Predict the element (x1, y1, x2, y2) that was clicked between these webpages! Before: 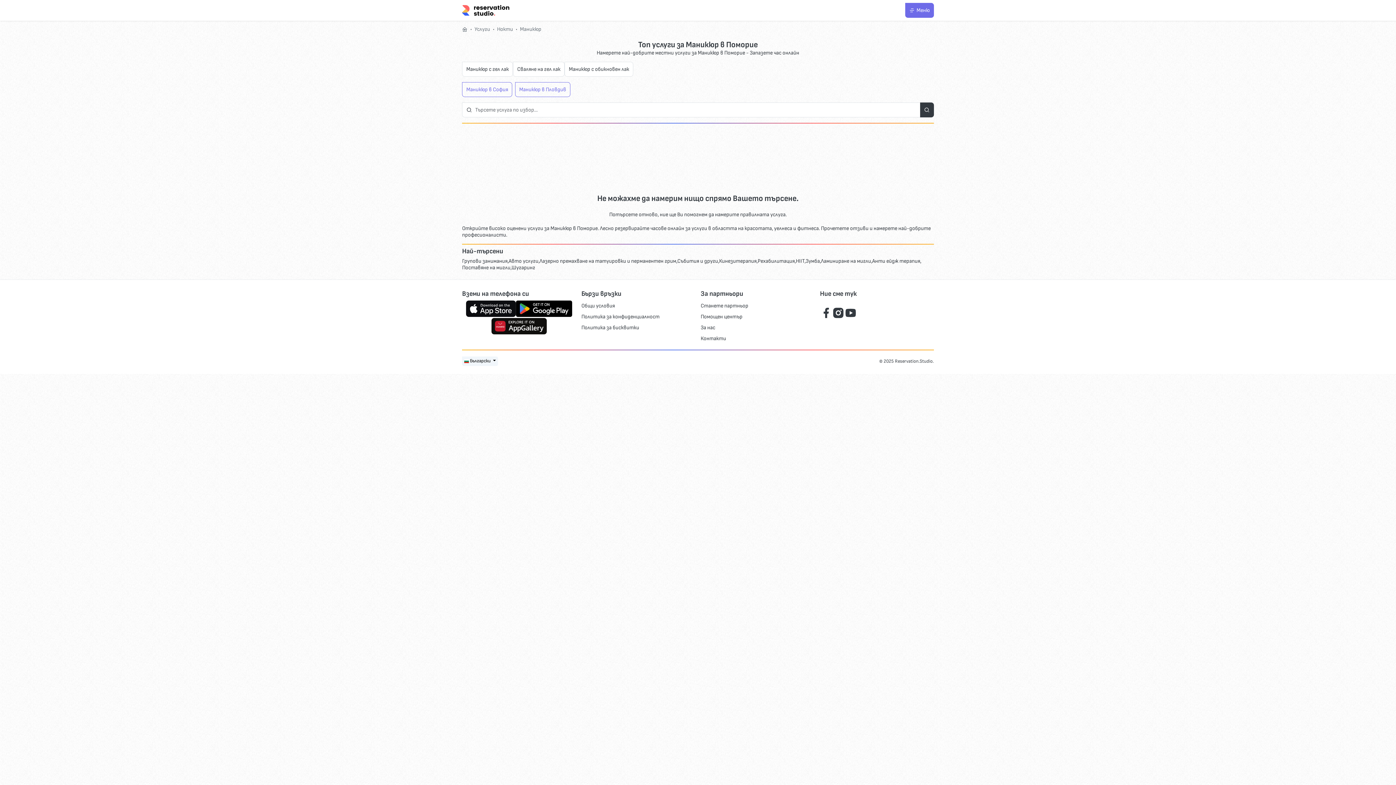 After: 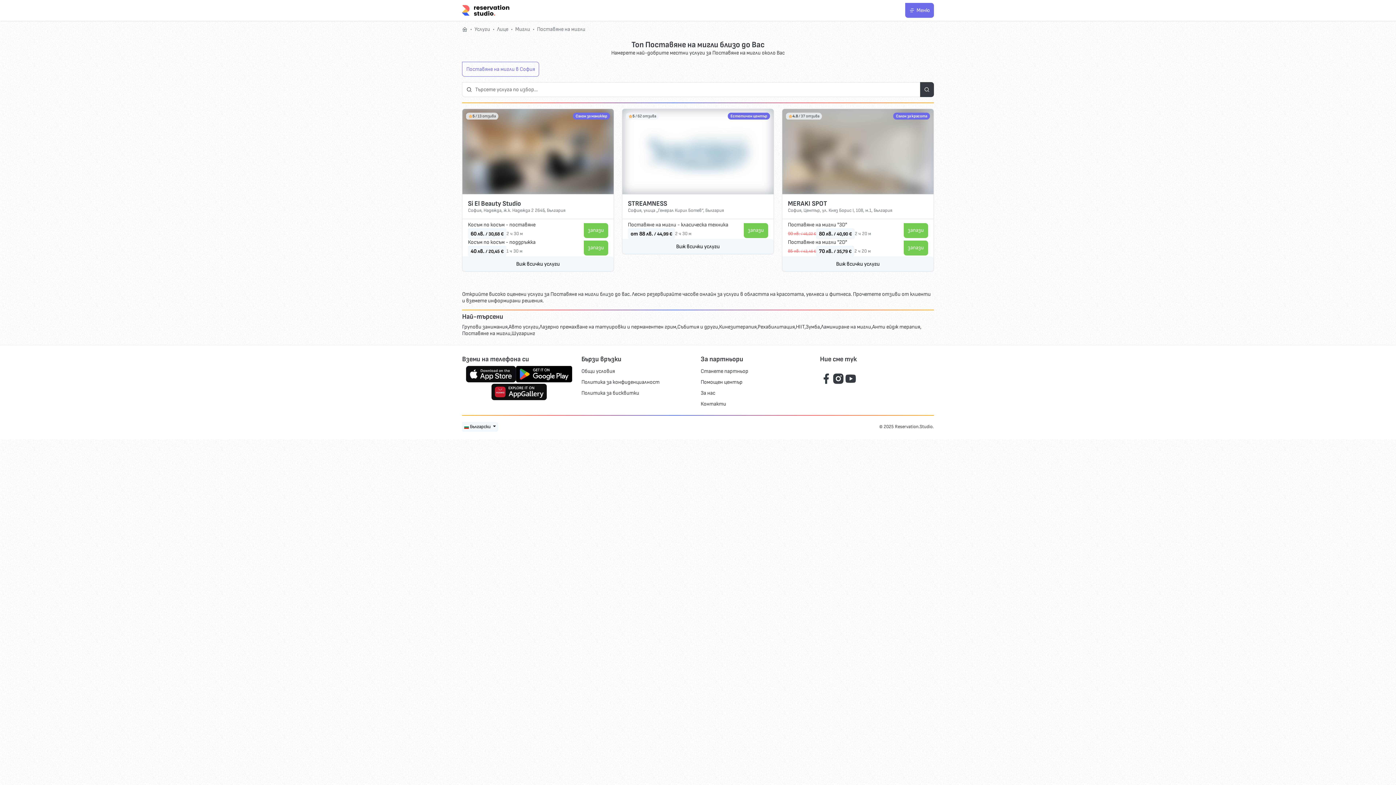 Action: bbox: (462, 264, 511, 271) label: Поставяне на мигли